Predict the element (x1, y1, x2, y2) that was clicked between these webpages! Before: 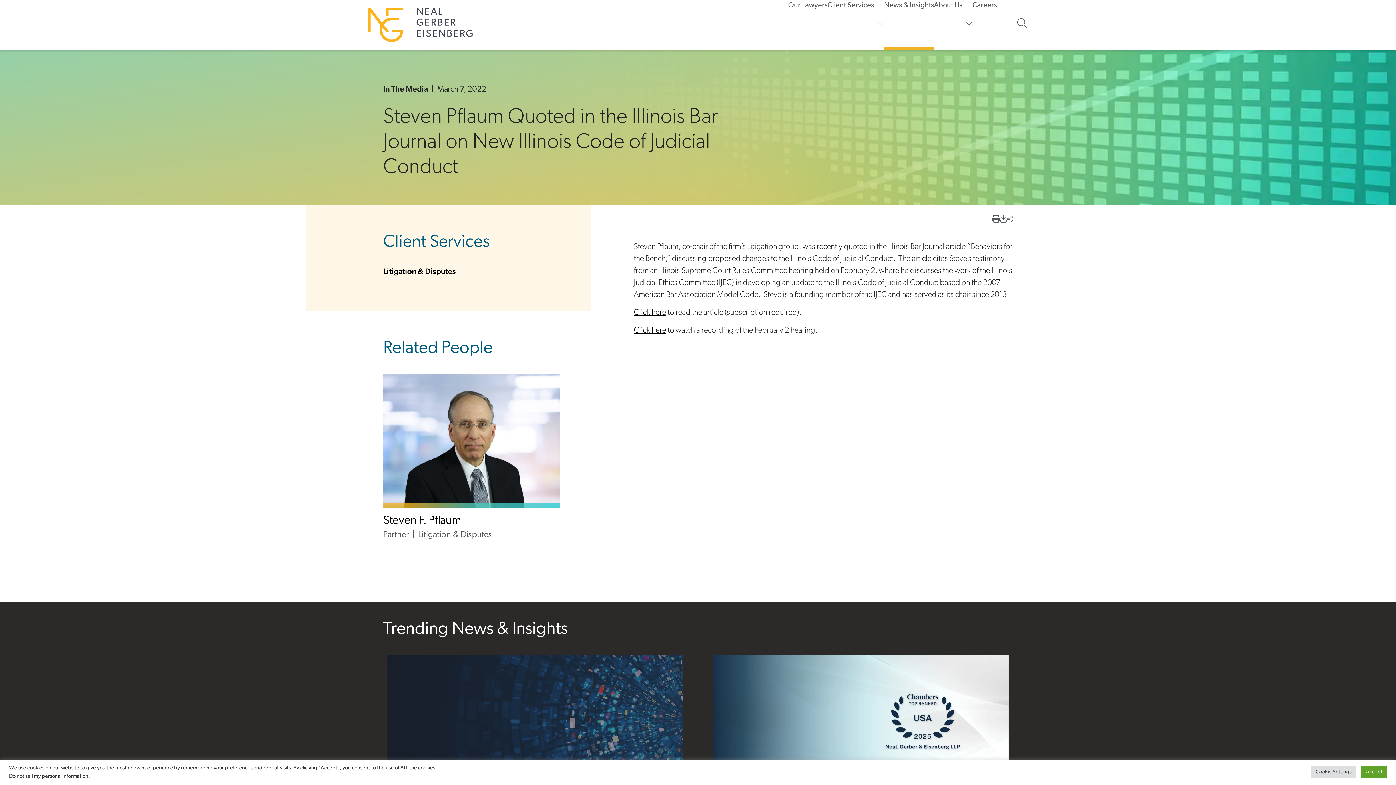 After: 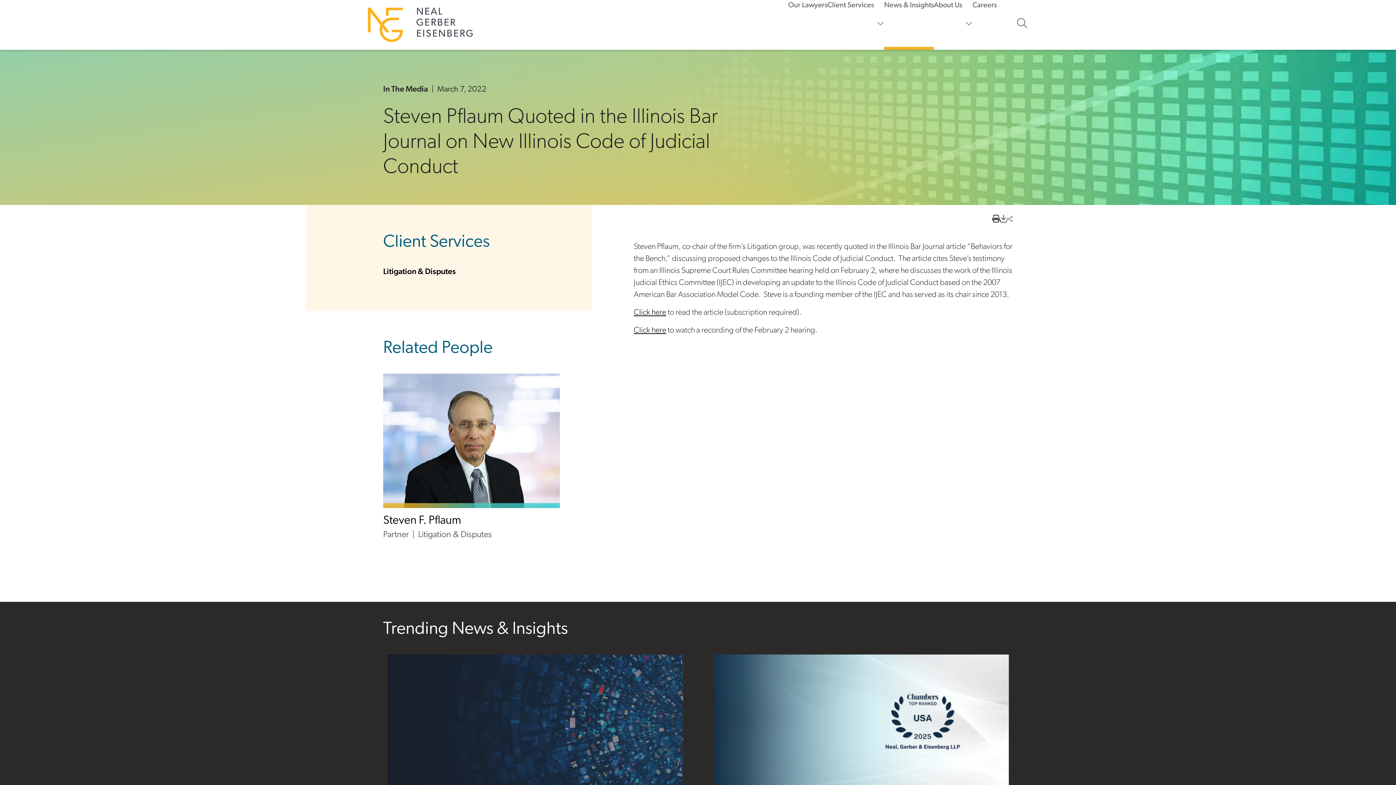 Action: bbox: (1361, 766, 1387, 778) label: Accept